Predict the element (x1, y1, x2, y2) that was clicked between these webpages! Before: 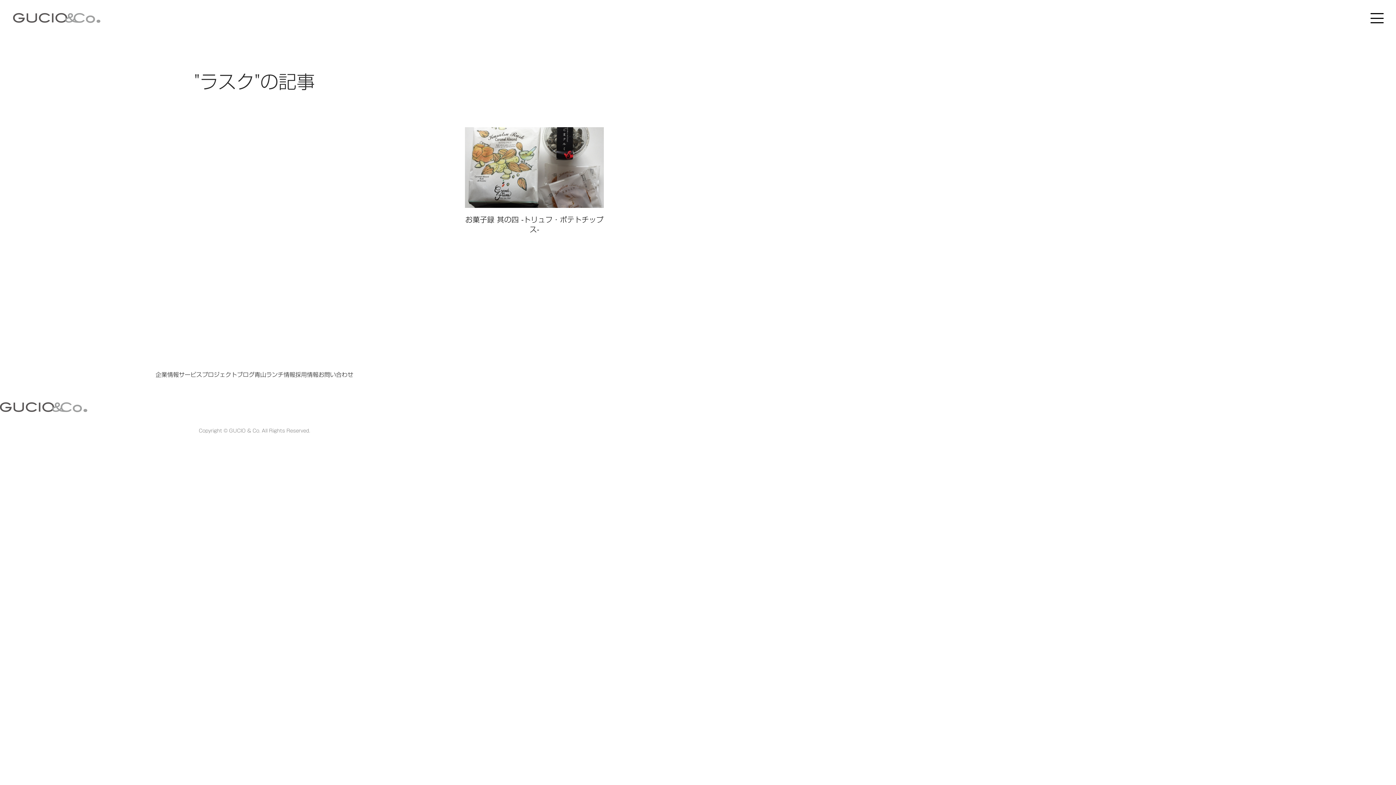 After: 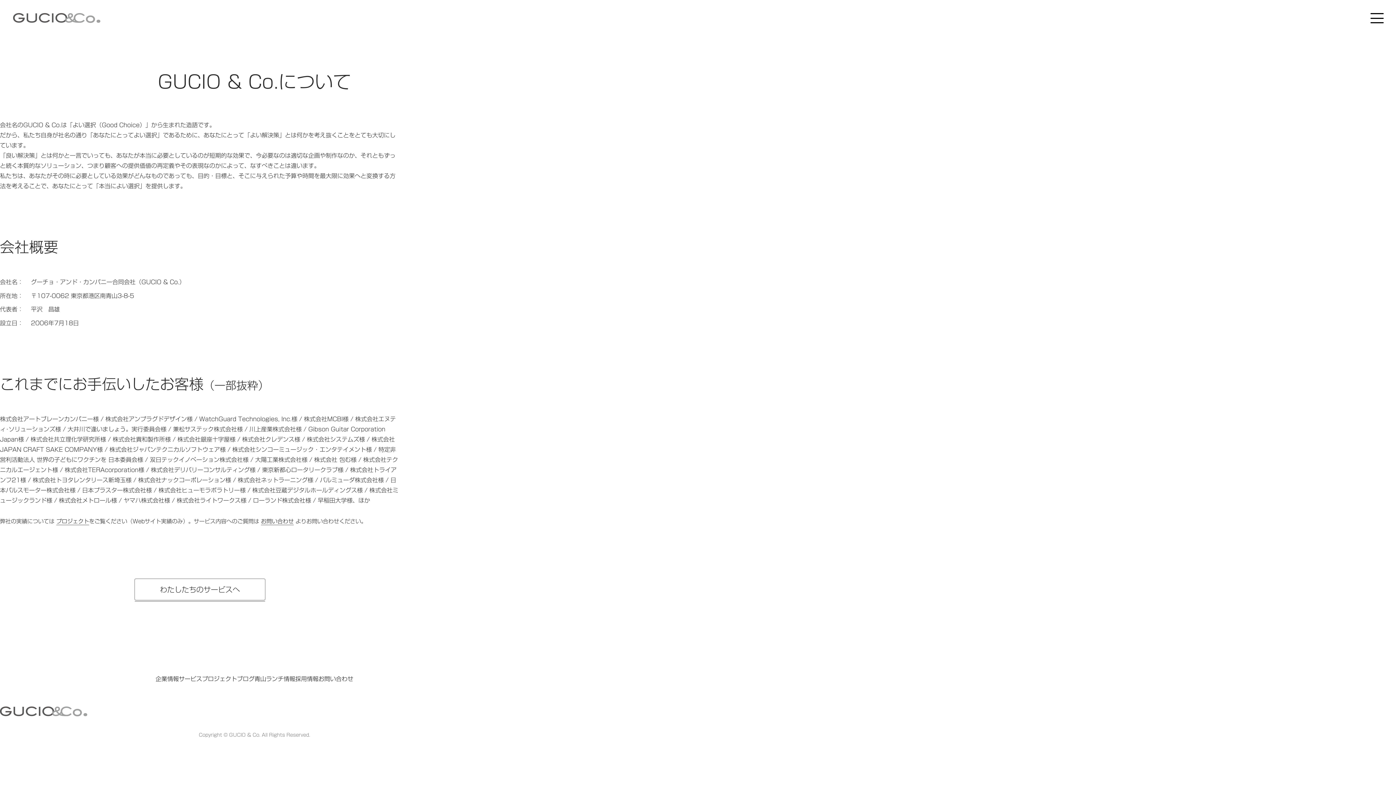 Action: bbox: (155, 371, 178, 377) label: 企業情報